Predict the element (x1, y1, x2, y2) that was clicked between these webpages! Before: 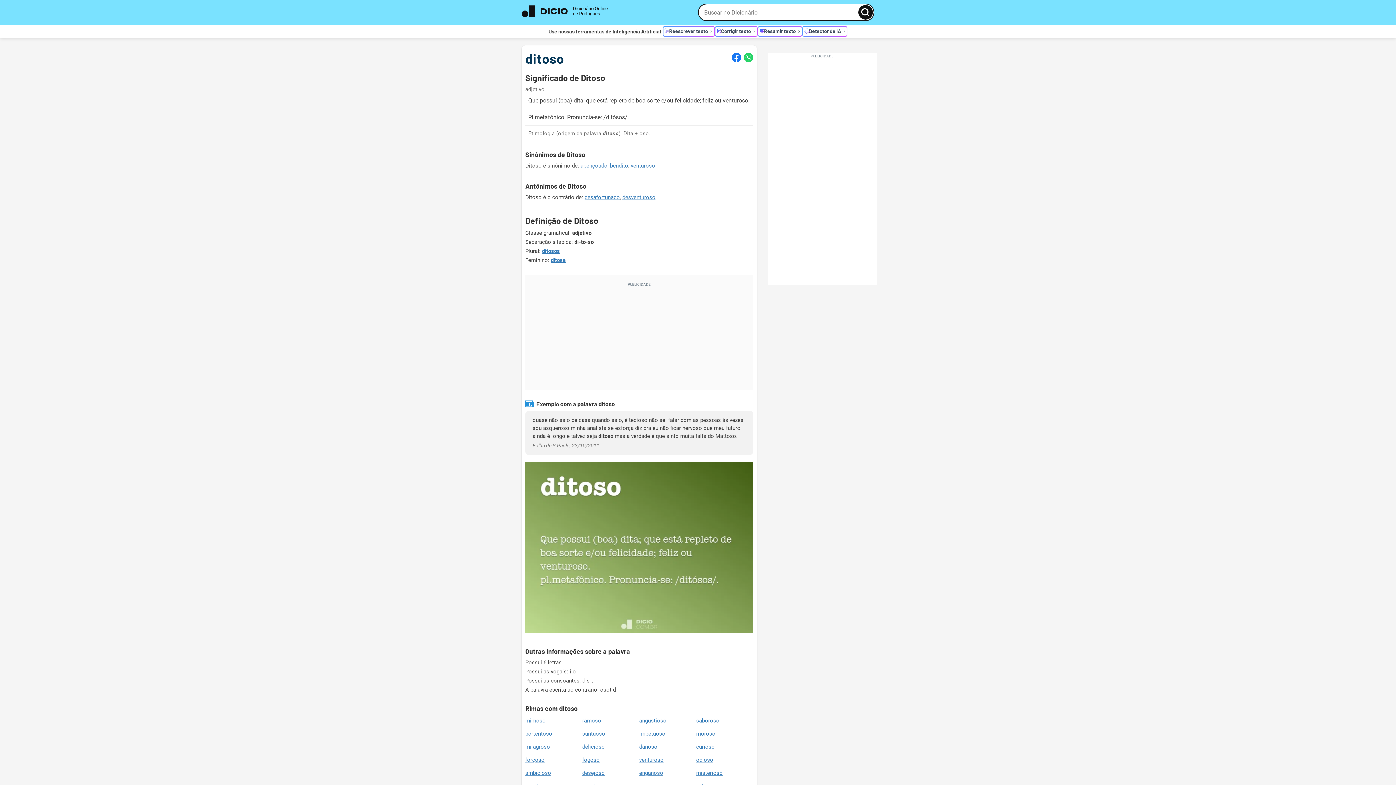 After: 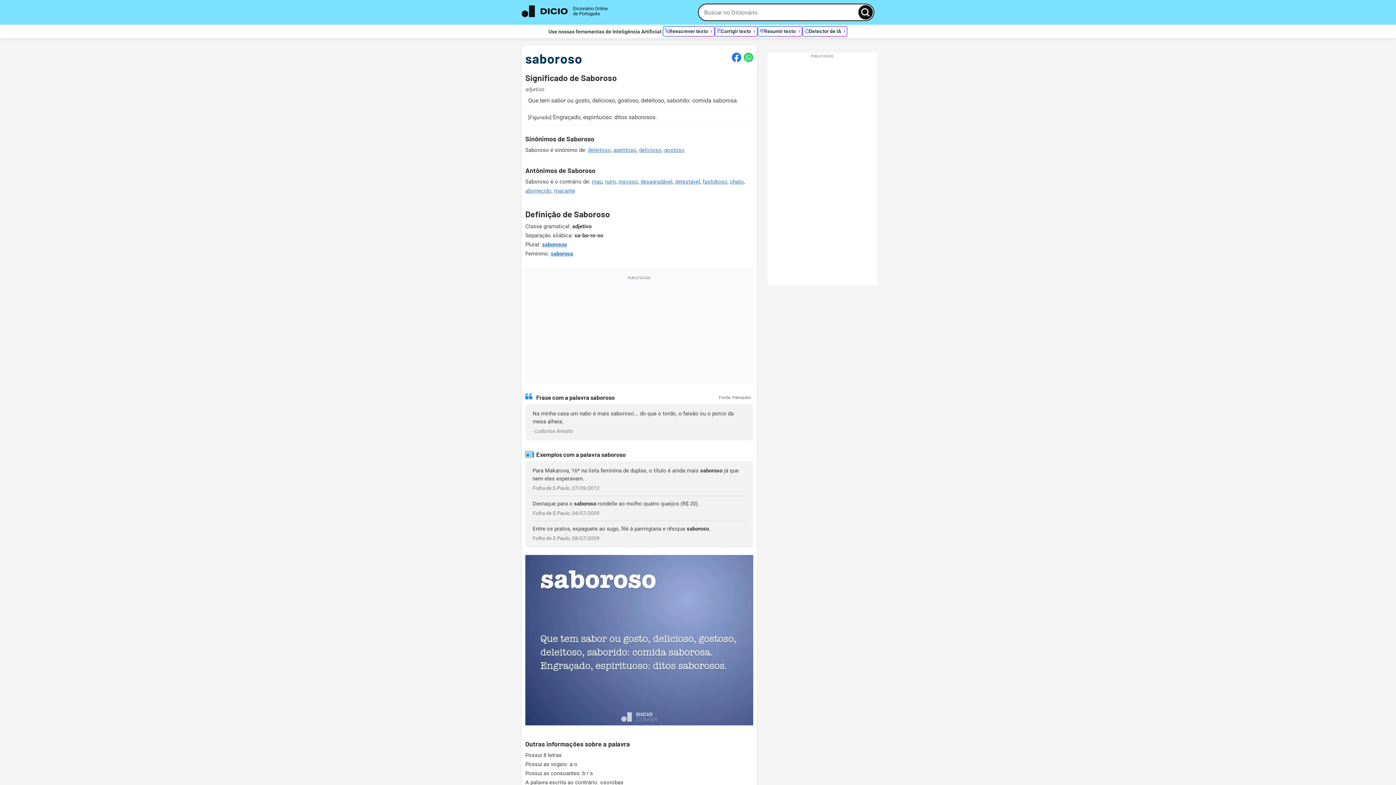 Action: bbox: (696, 717, 719, 724) label: saboroso